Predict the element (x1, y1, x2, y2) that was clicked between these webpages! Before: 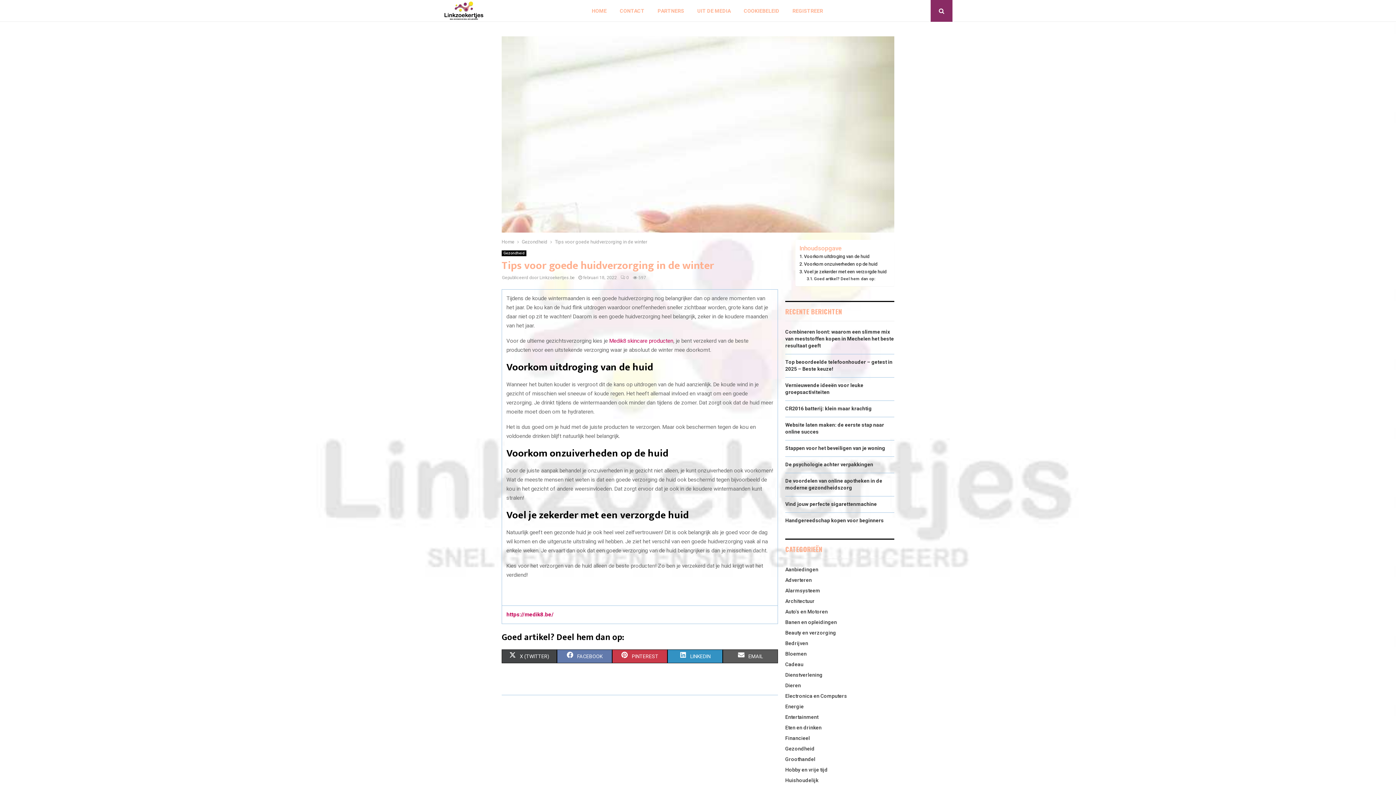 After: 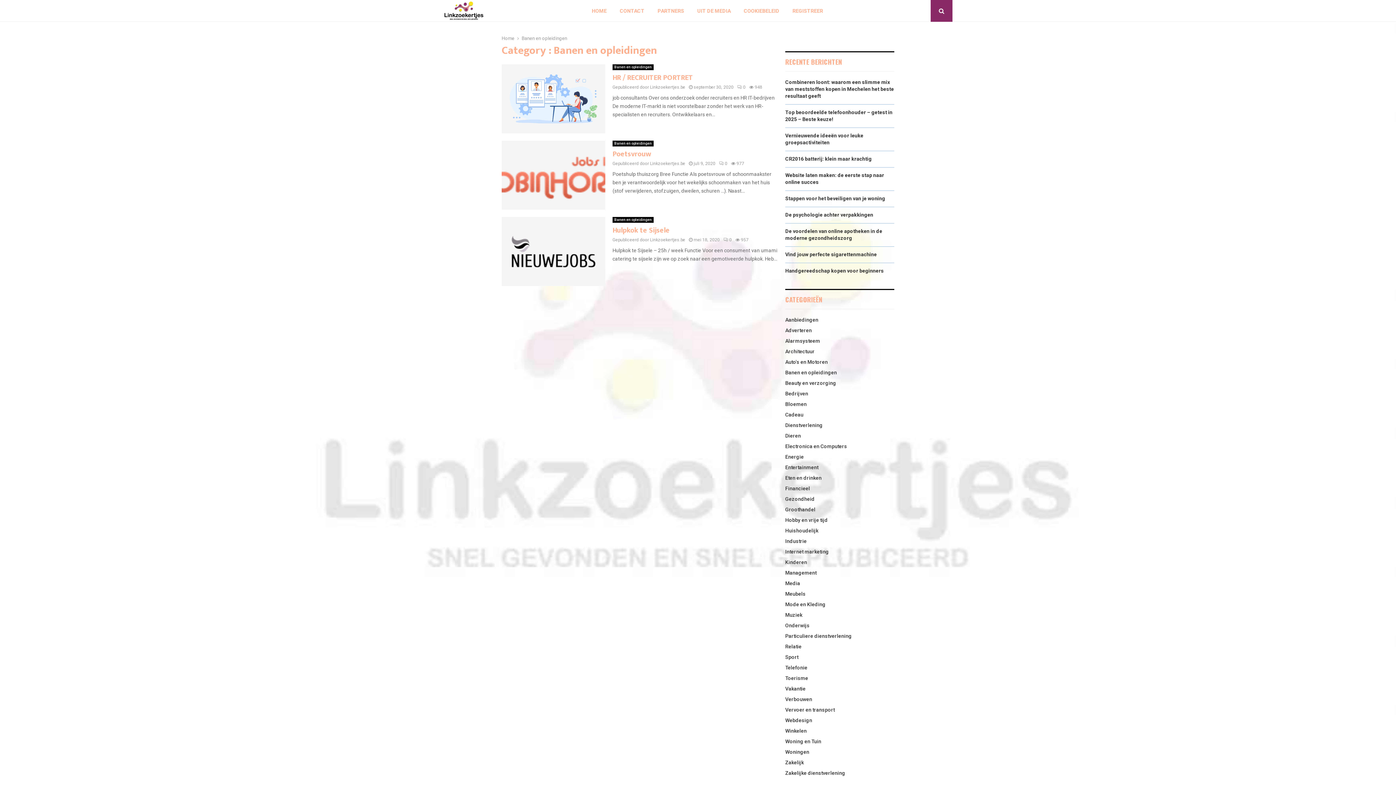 Action: bbox: (785, 619, 837, 625) label: Banen en opleidingen